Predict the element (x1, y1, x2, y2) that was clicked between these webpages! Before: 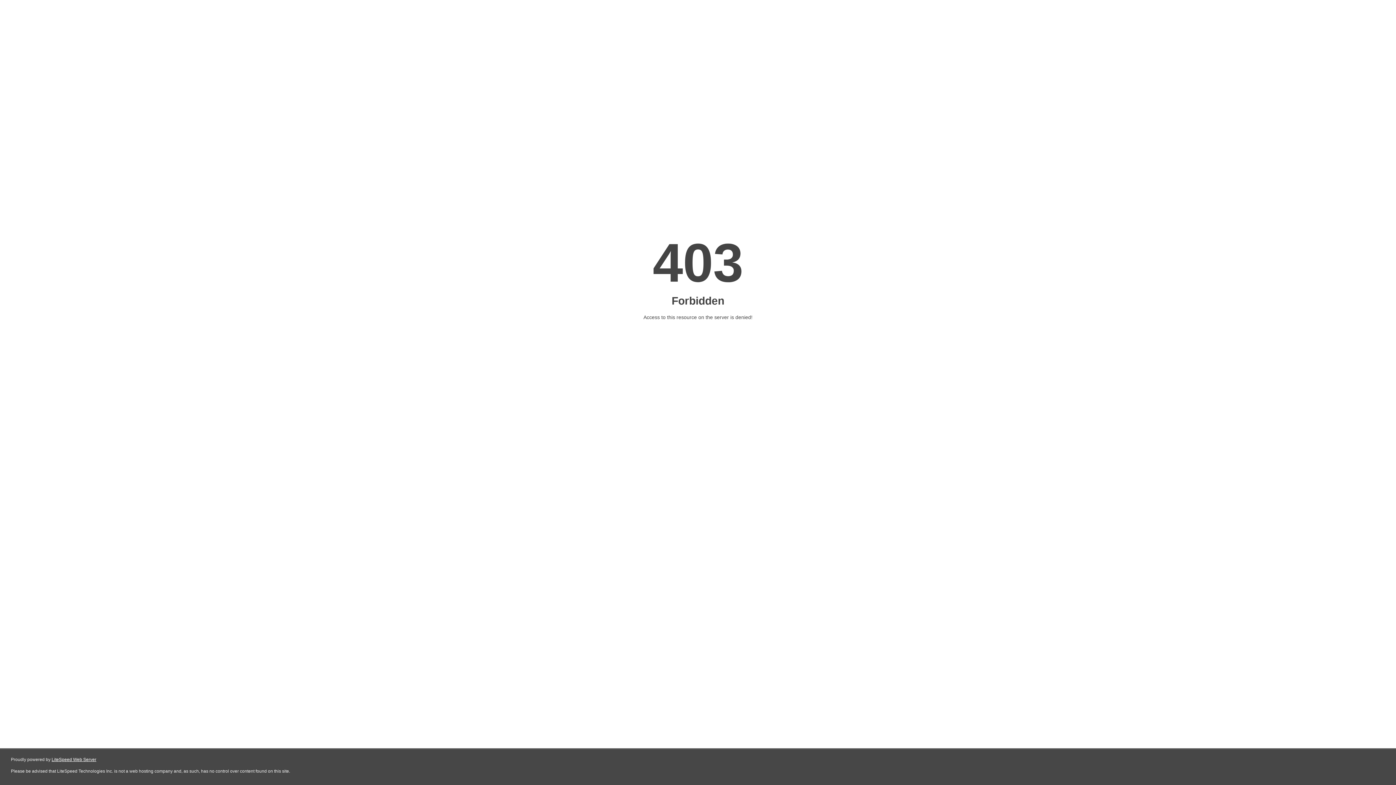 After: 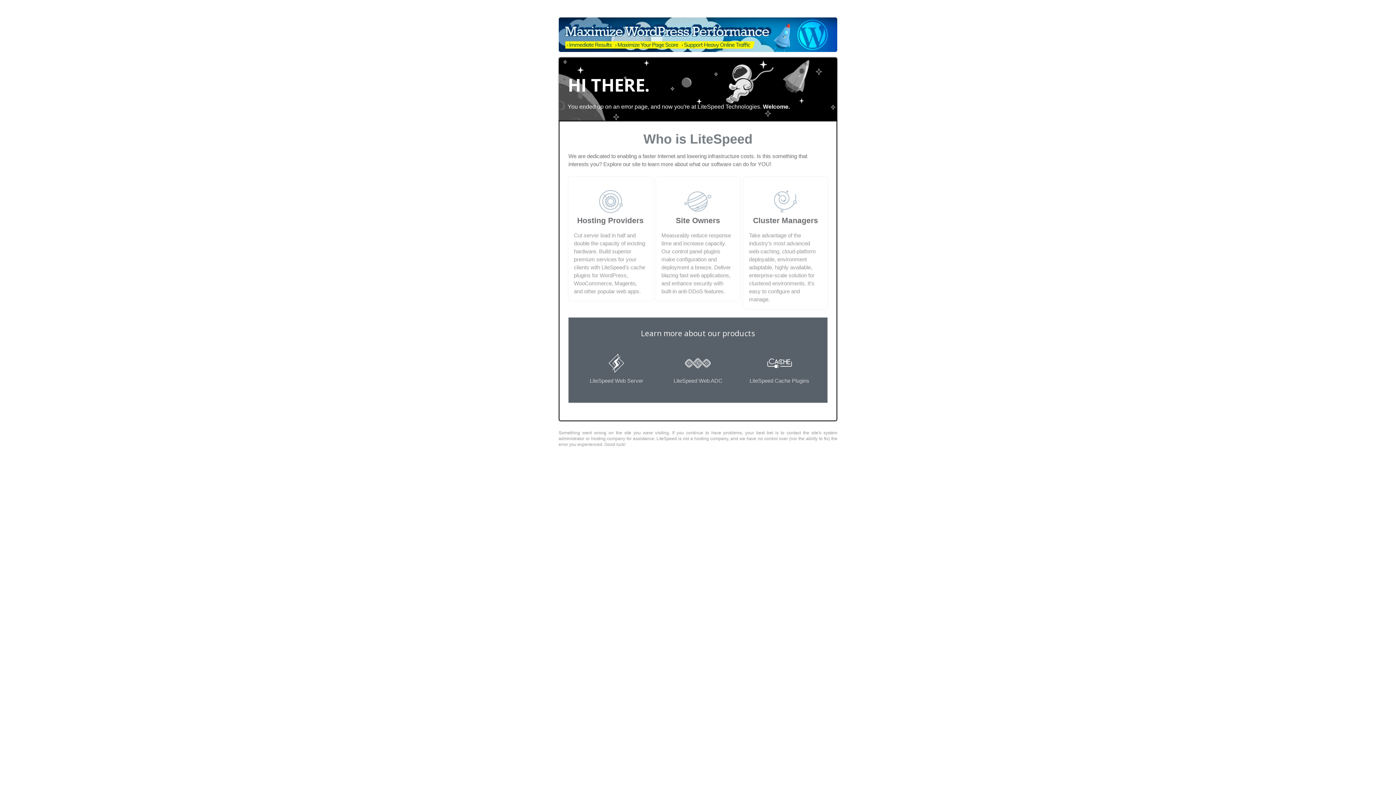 Action: bbox: (51, 757, 96, 762) label: LiteSpeed Web Server